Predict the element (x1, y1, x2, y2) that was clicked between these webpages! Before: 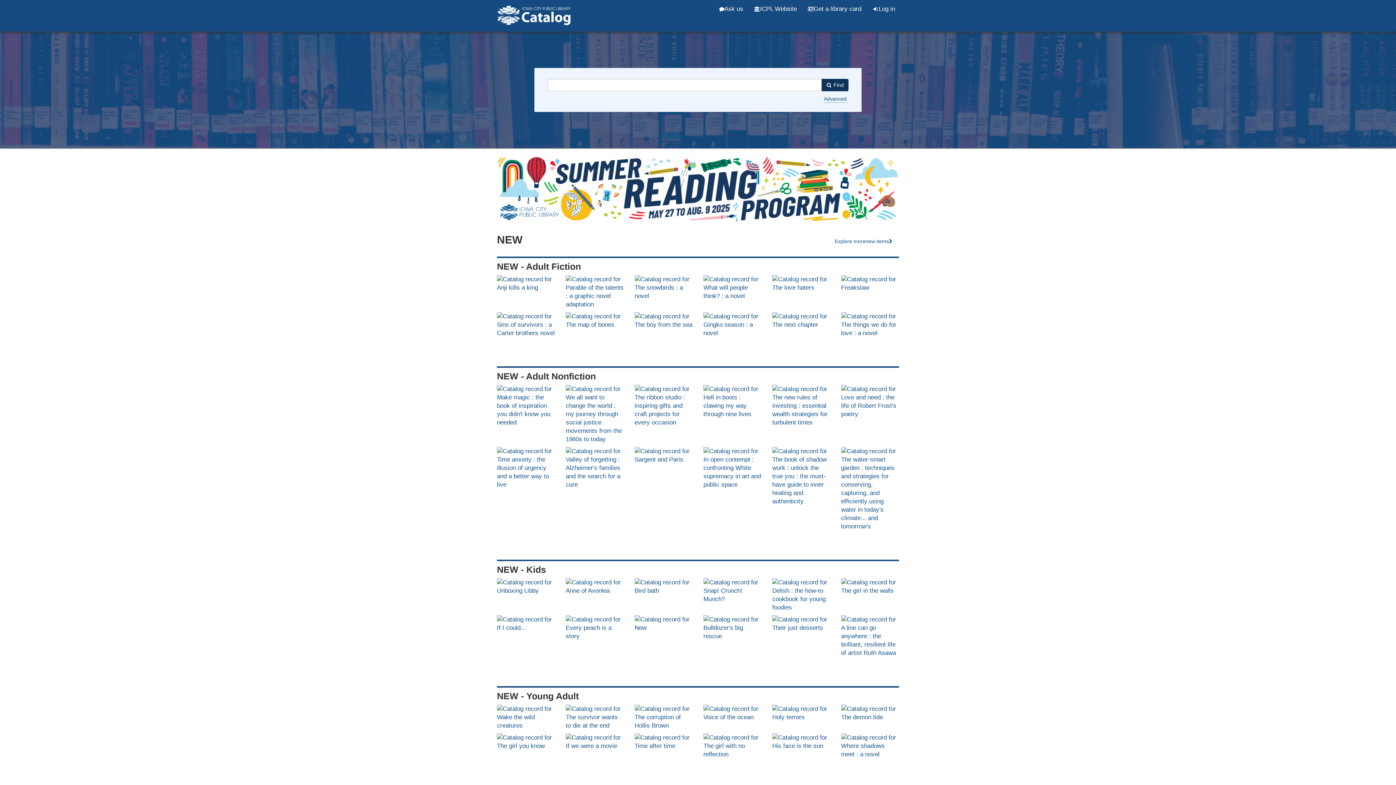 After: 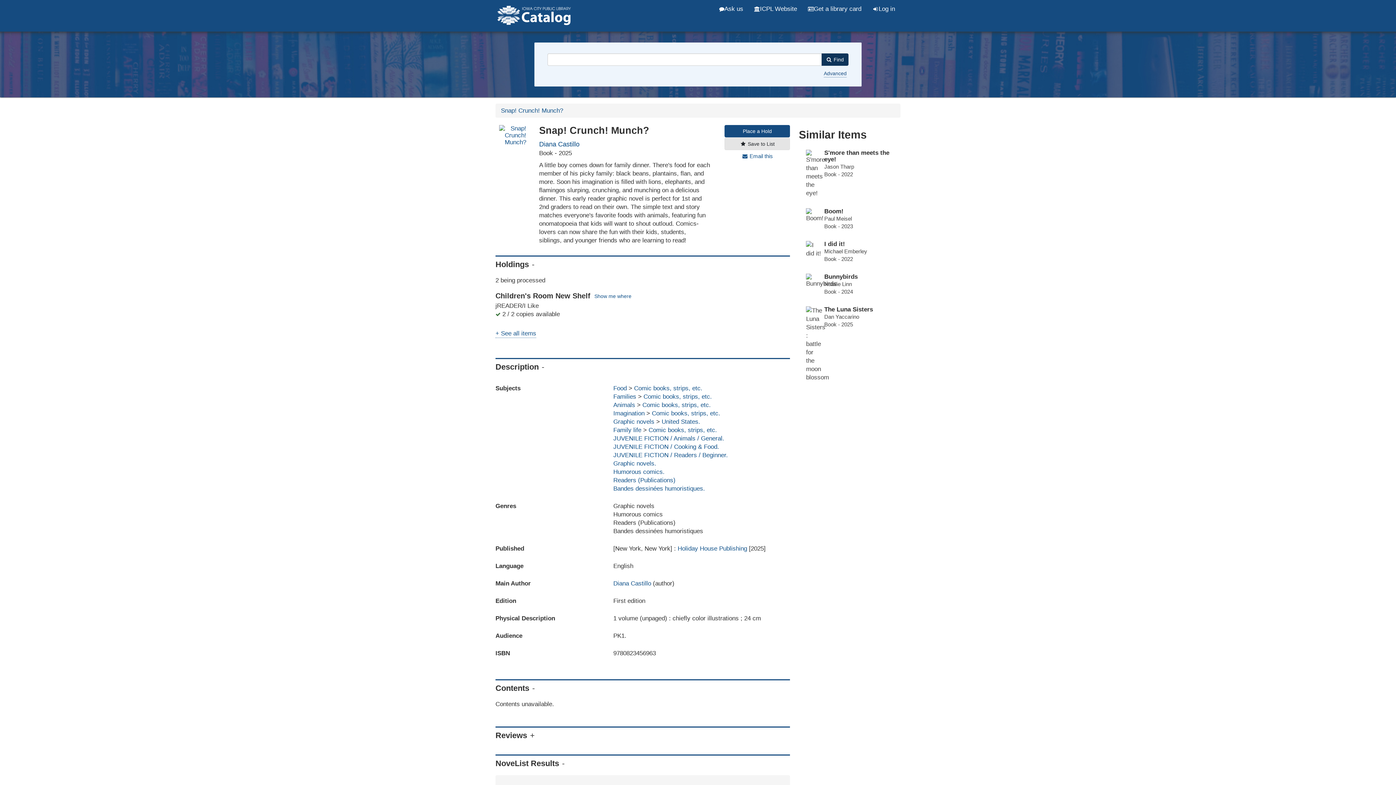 Action: bbox: (703, 578, 761, 603)